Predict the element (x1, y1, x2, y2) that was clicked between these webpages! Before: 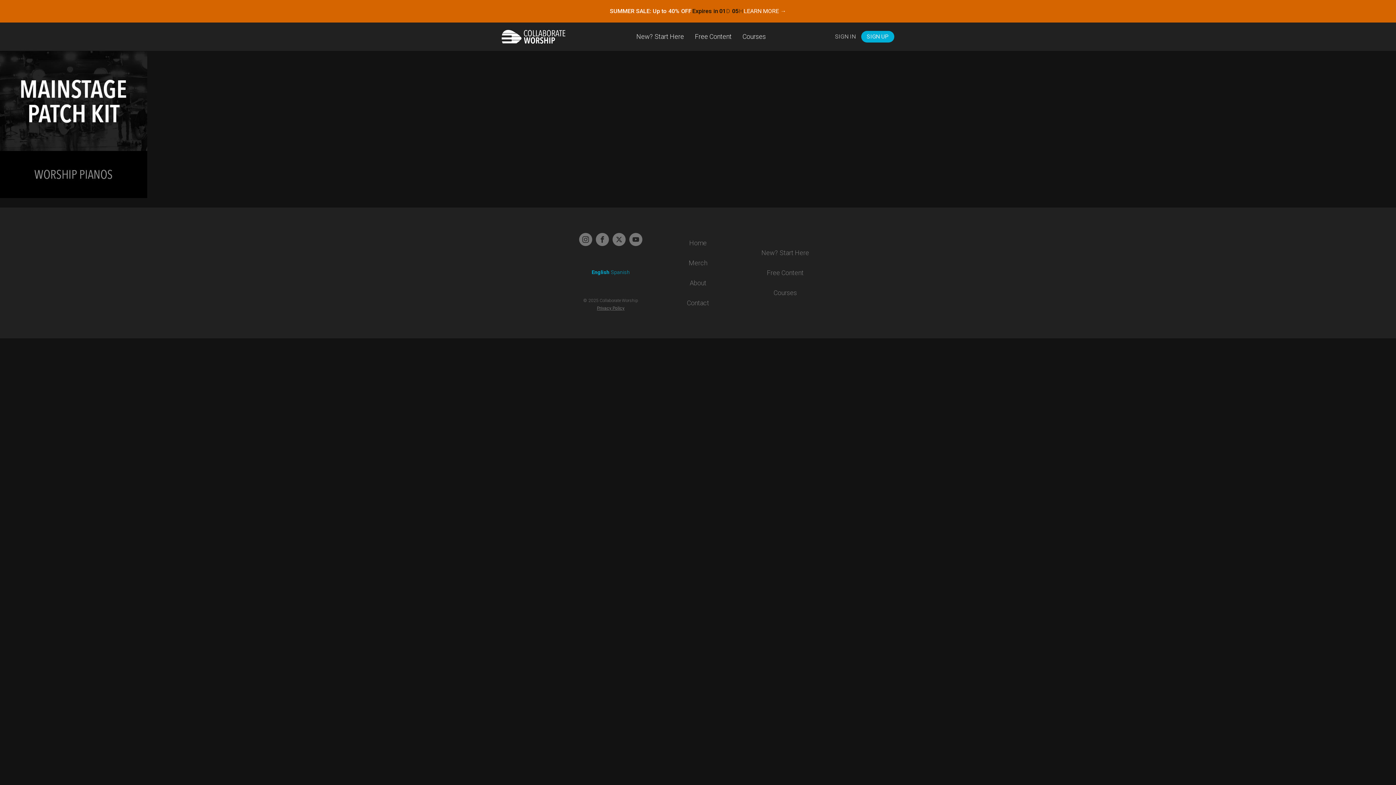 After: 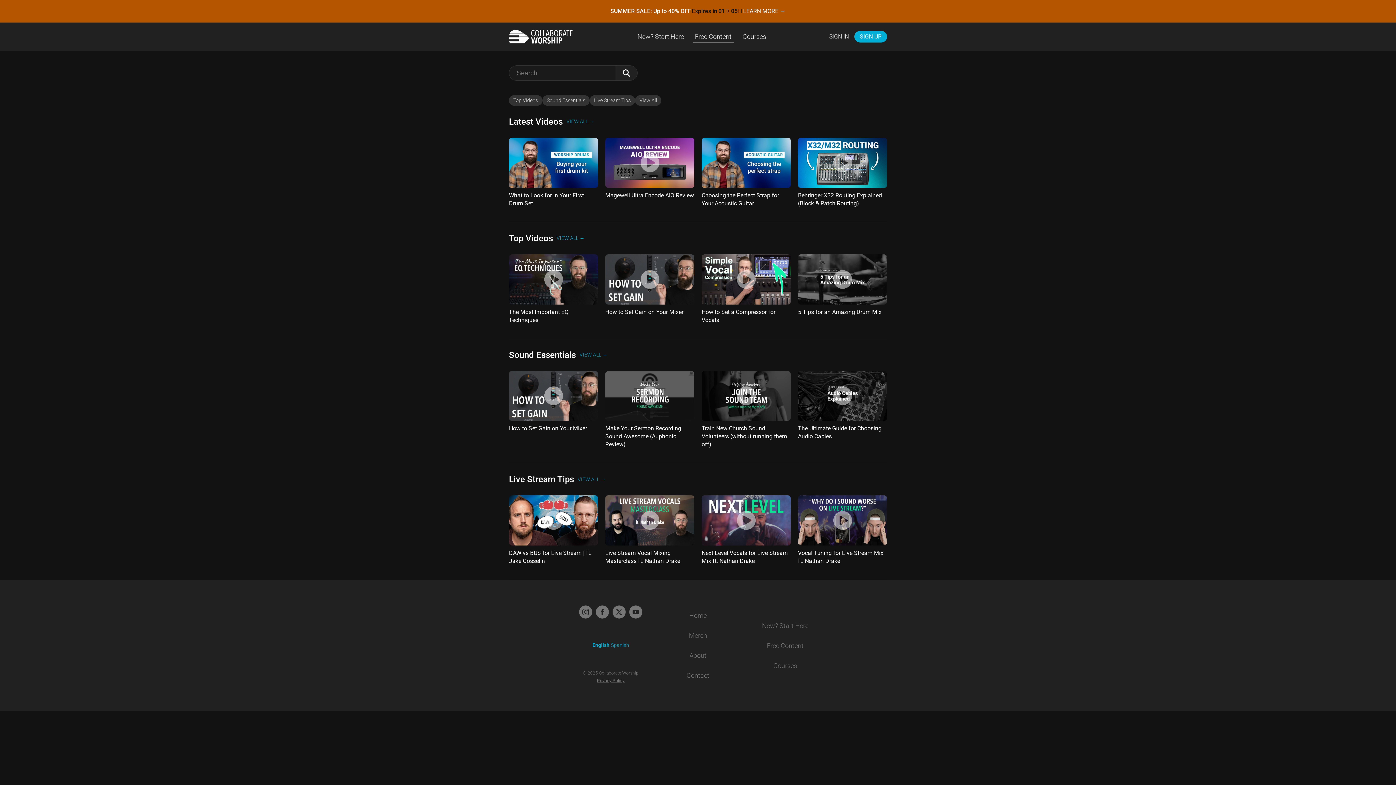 Action: label: Free Content bbox: (754, 263, 816, 283)